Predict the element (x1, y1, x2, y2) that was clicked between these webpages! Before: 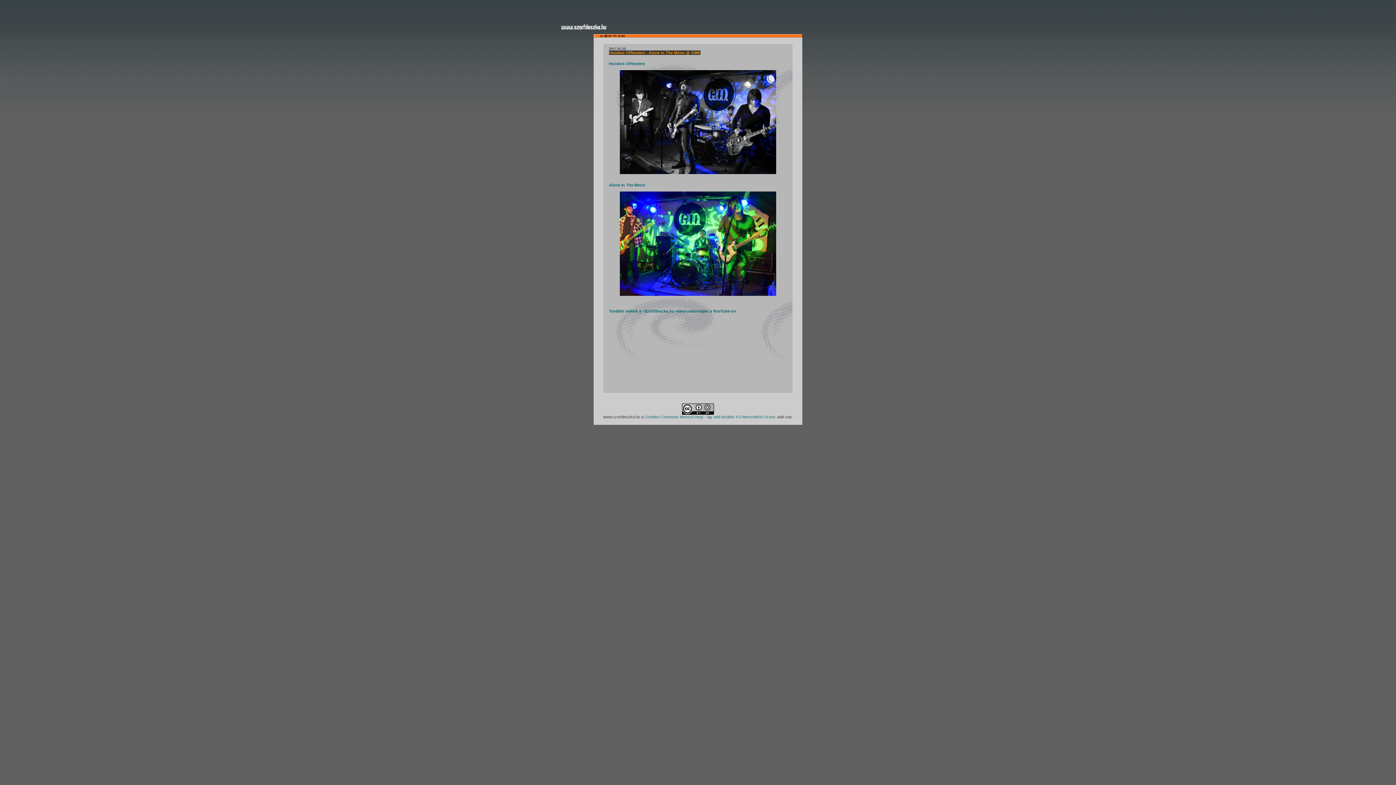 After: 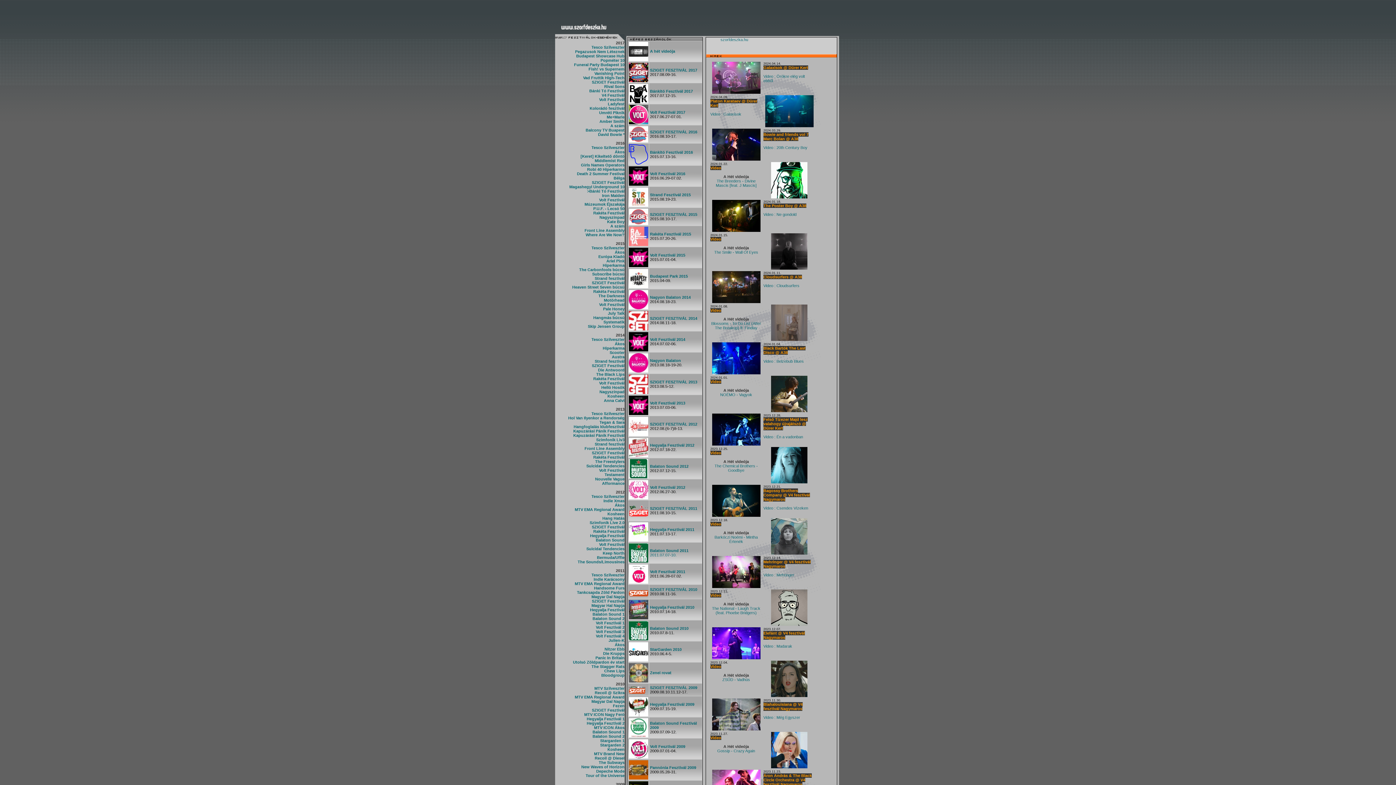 Action: bbox: (556, 30, 627, 34)